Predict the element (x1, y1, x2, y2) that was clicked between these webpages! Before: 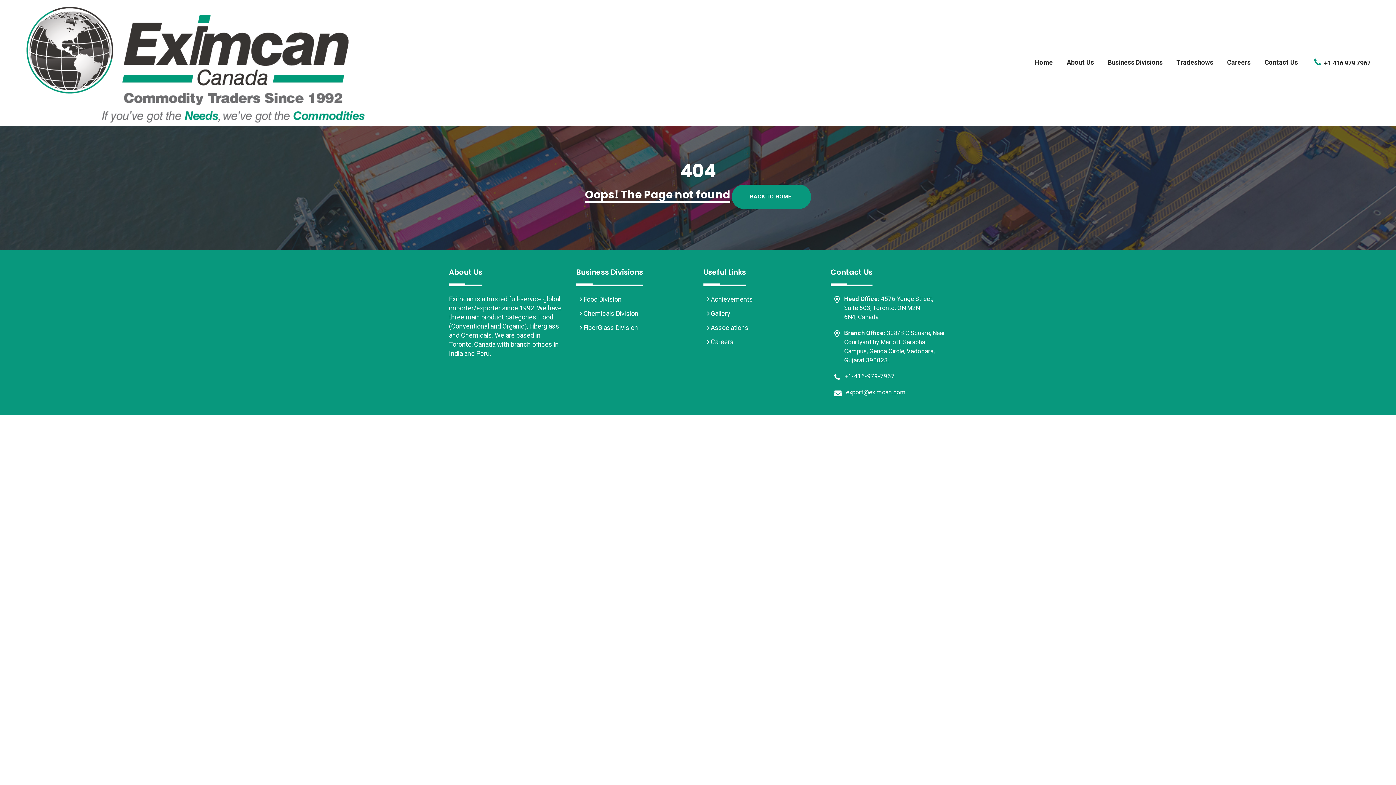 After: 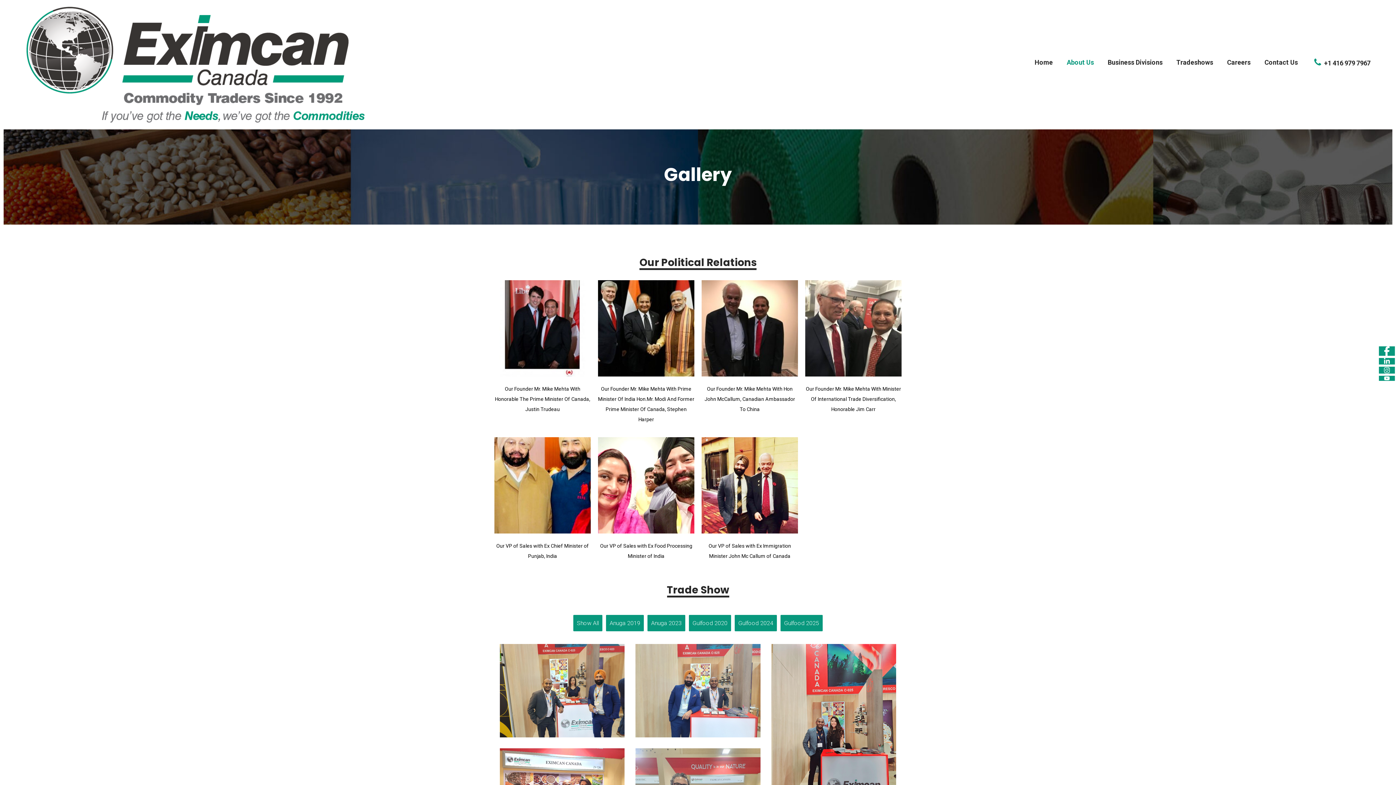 Action: label:  Gallery bbox: (709, 309, 730, 317)